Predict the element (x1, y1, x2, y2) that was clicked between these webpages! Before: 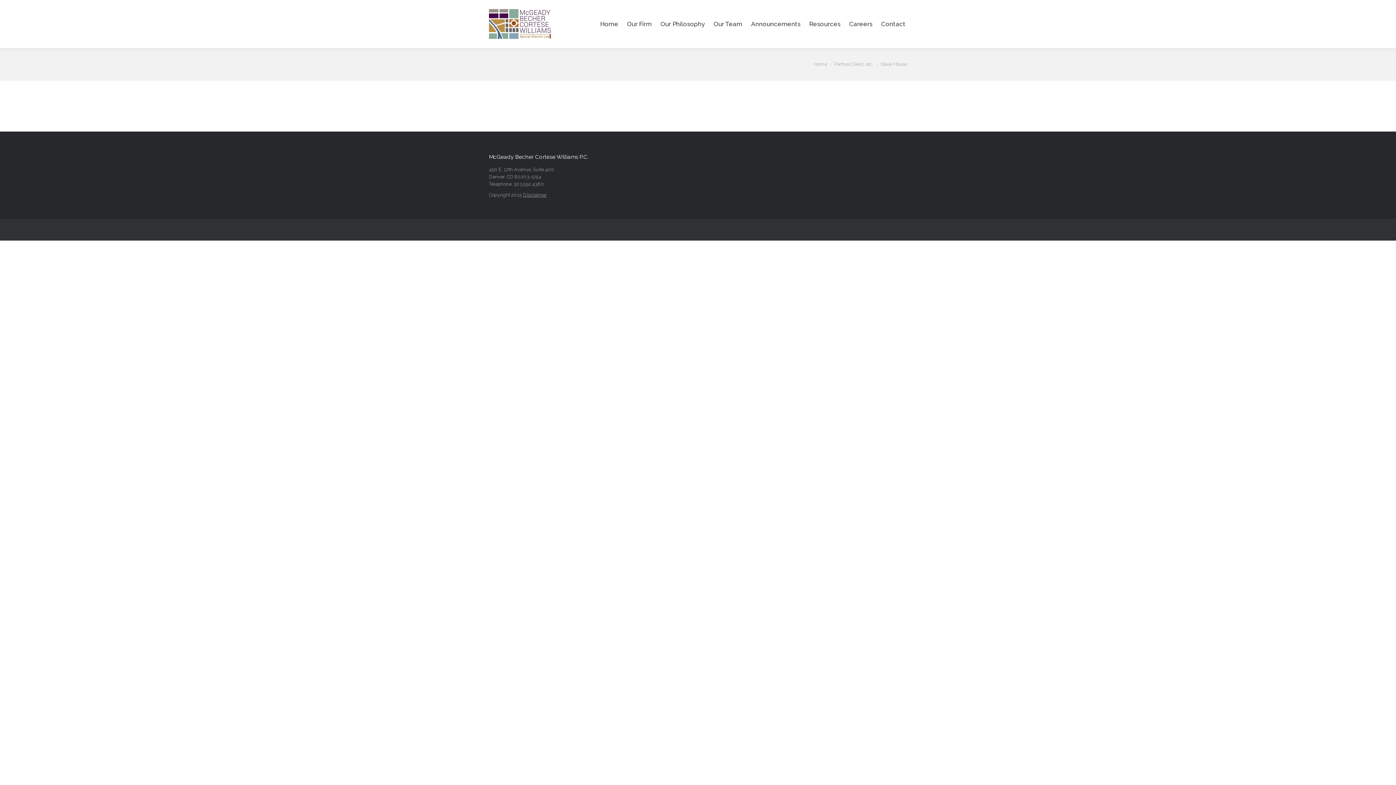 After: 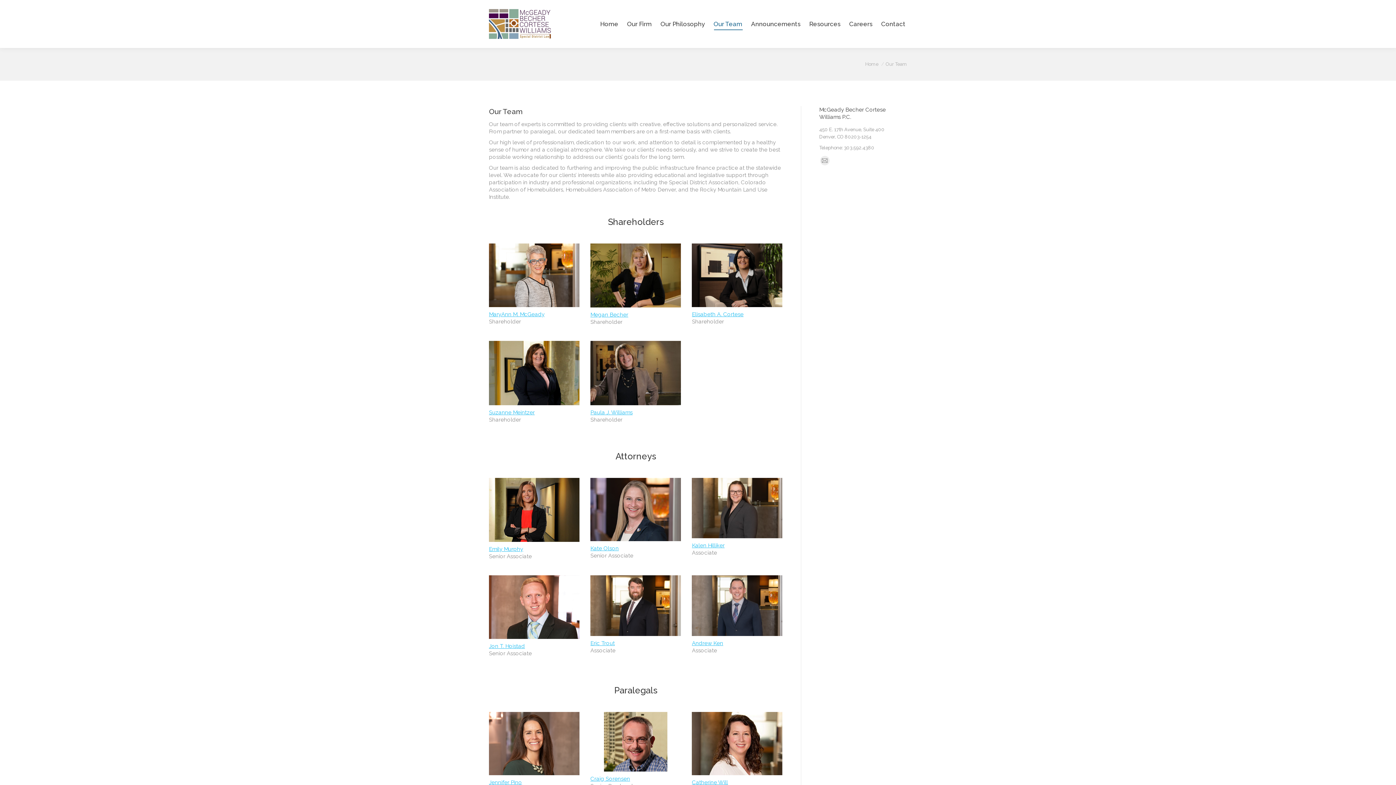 Action: label: Our Team bbox: (712, 18, 744, 29)